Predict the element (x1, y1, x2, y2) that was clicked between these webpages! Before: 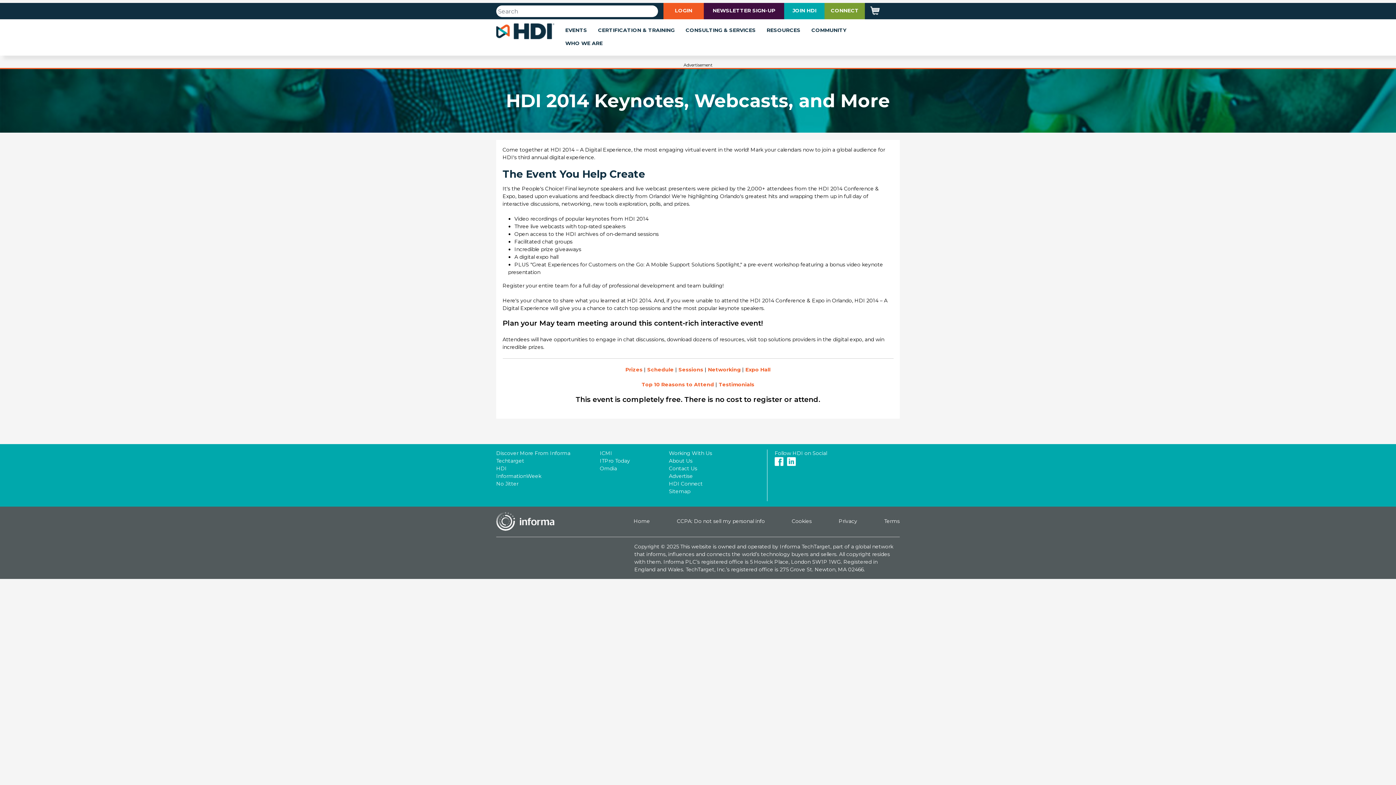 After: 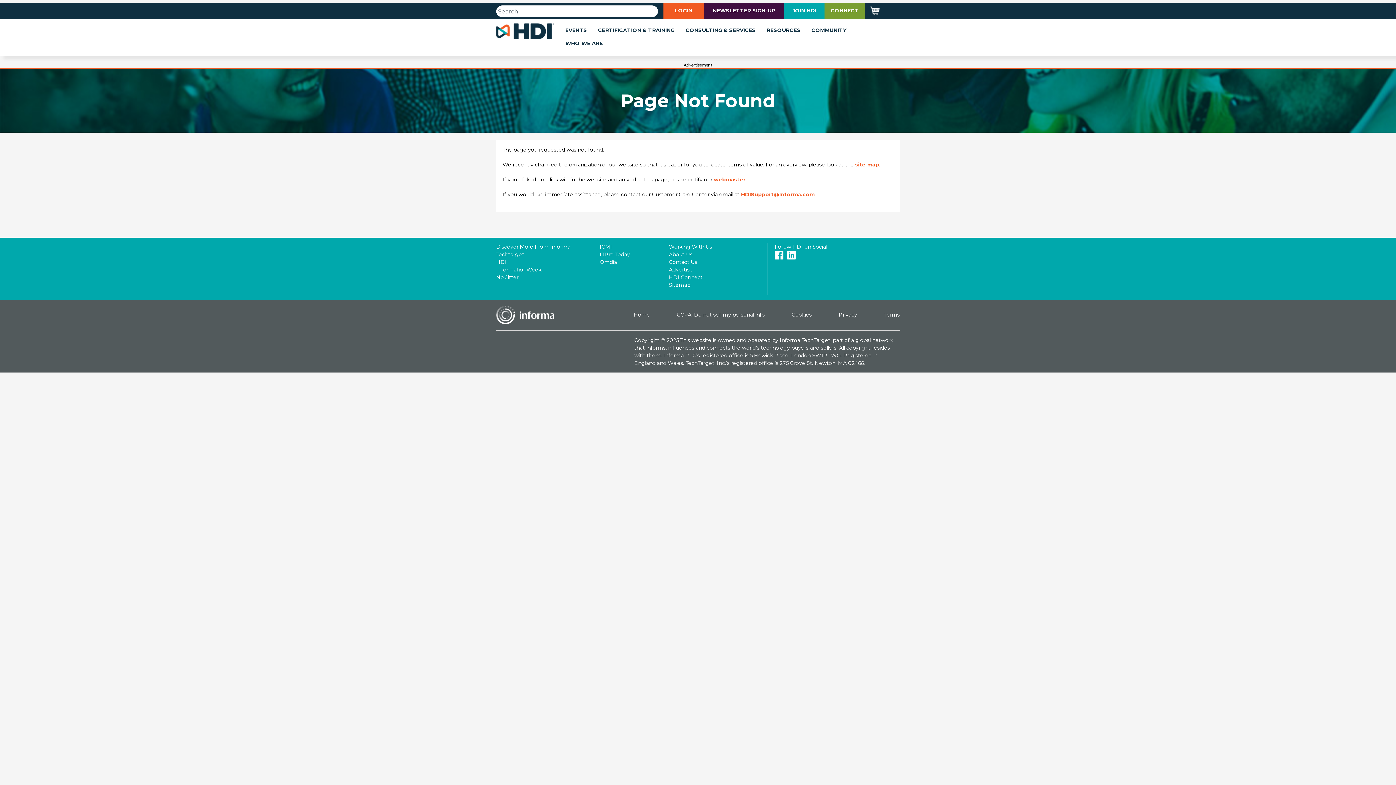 Action: bbox: (718, 381, 754, 388) label: Testimonials